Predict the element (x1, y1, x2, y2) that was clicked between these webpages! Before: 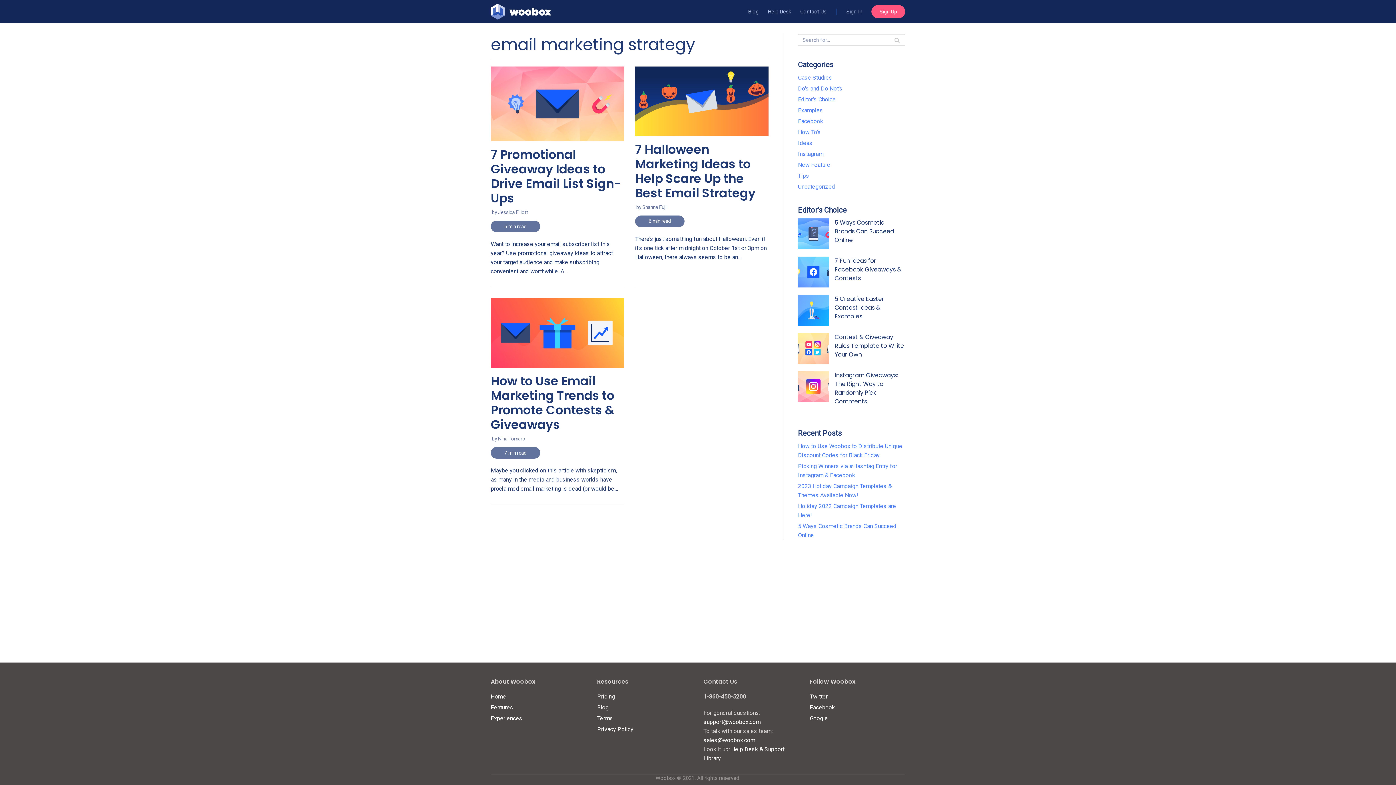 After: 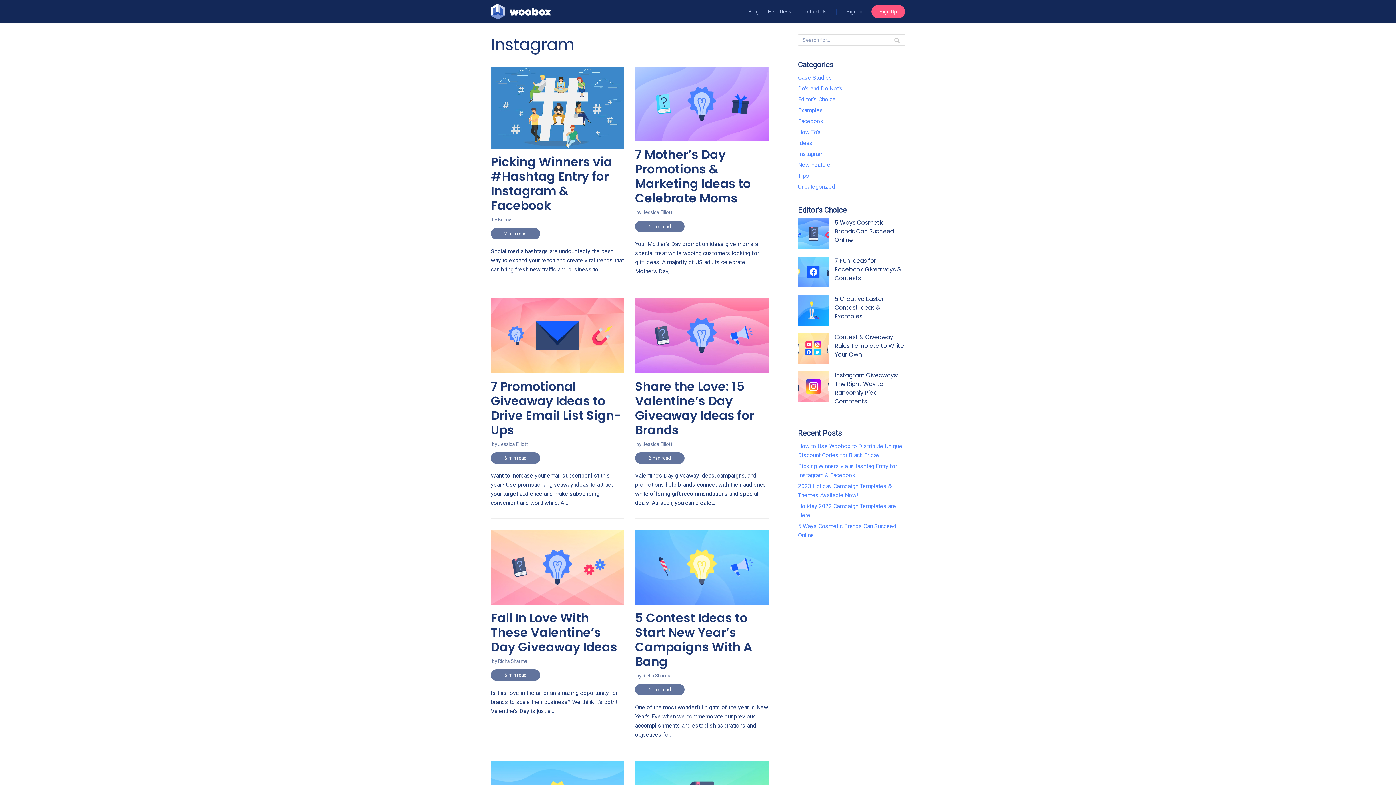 Action: label: Instagram bbox: (798, 150, 823, 157)